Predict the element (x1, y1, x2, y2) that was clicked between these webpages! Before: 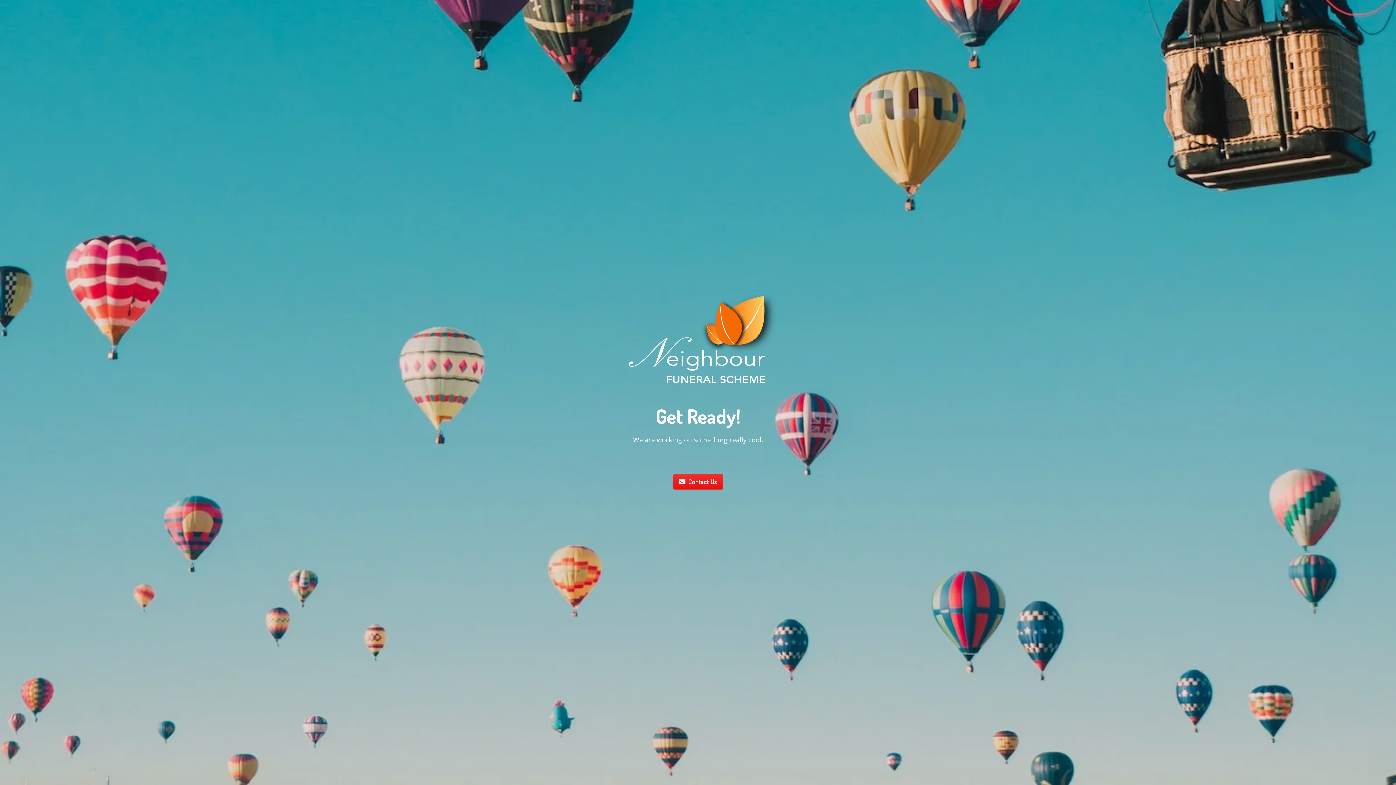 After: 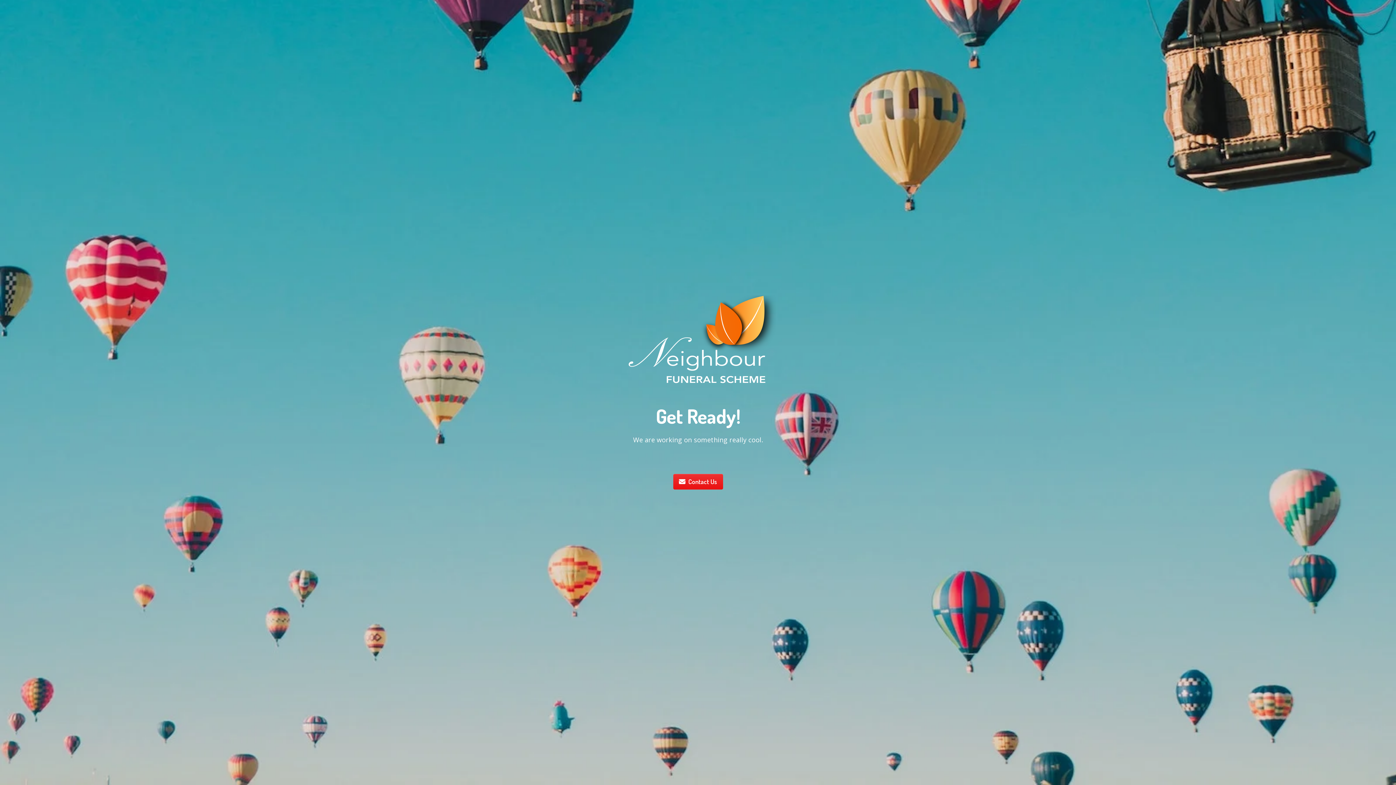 Action: label: Contact Us bbox: (673, 474, 723, 489)